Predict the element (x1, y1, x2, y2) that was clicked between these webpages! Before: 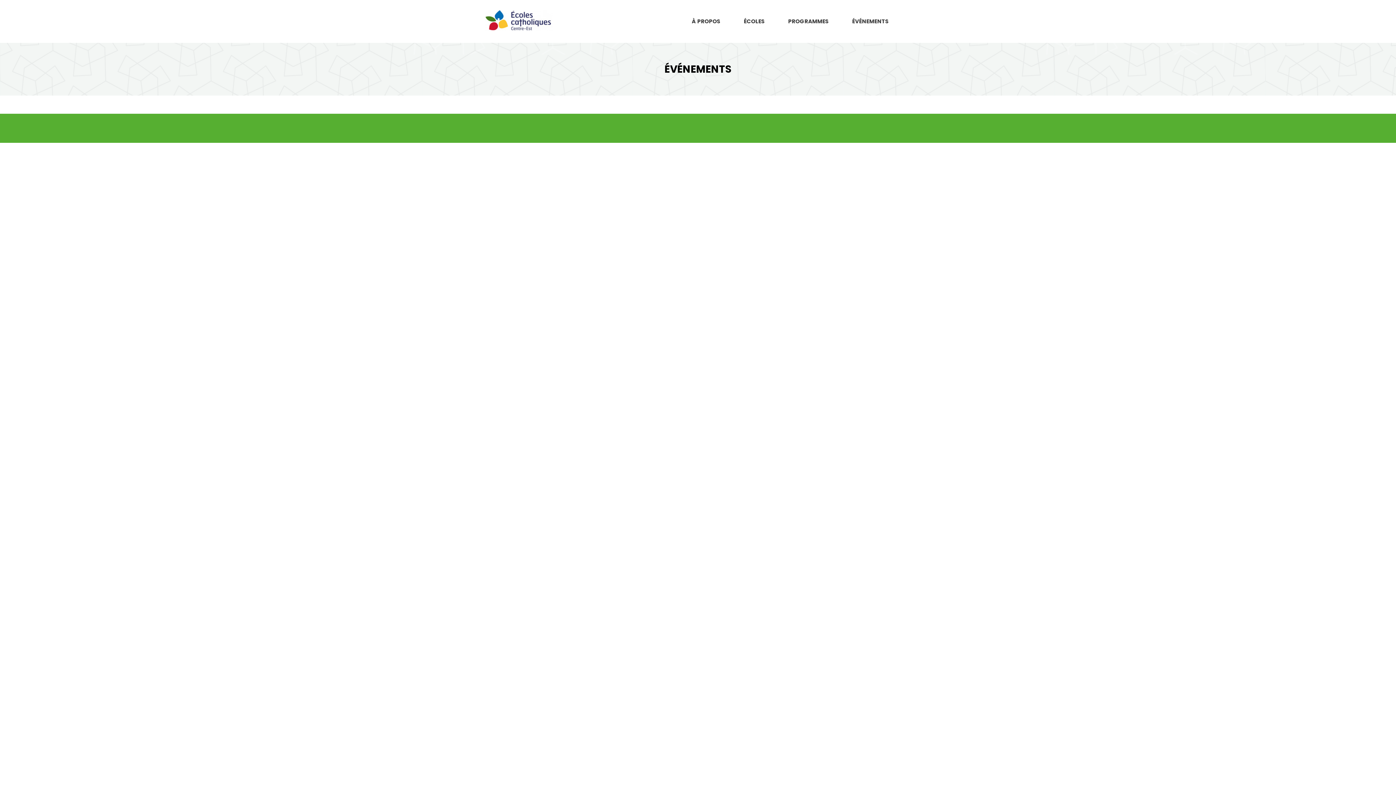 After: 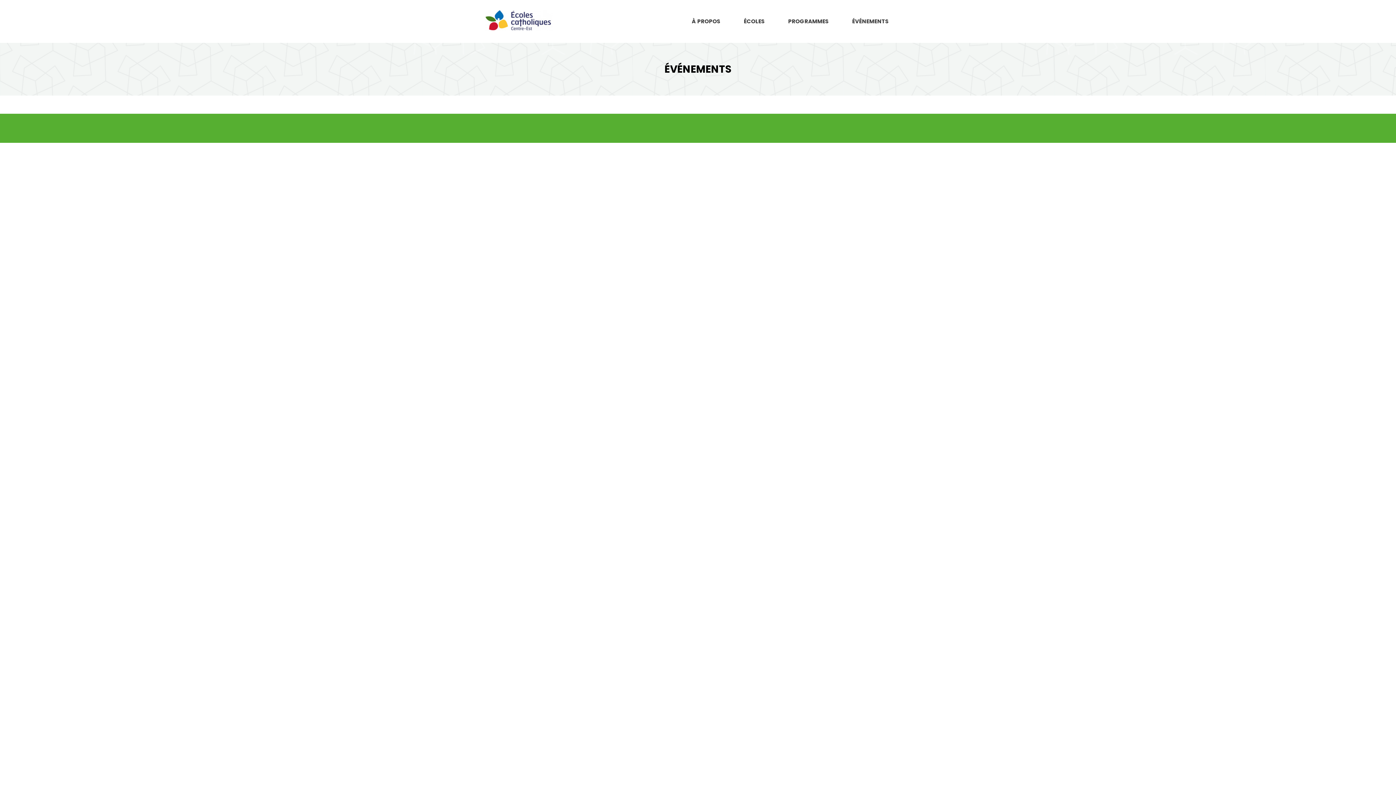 Action: label: ÉVÉNEMENTS bbox: (852, 17, 889, 26)